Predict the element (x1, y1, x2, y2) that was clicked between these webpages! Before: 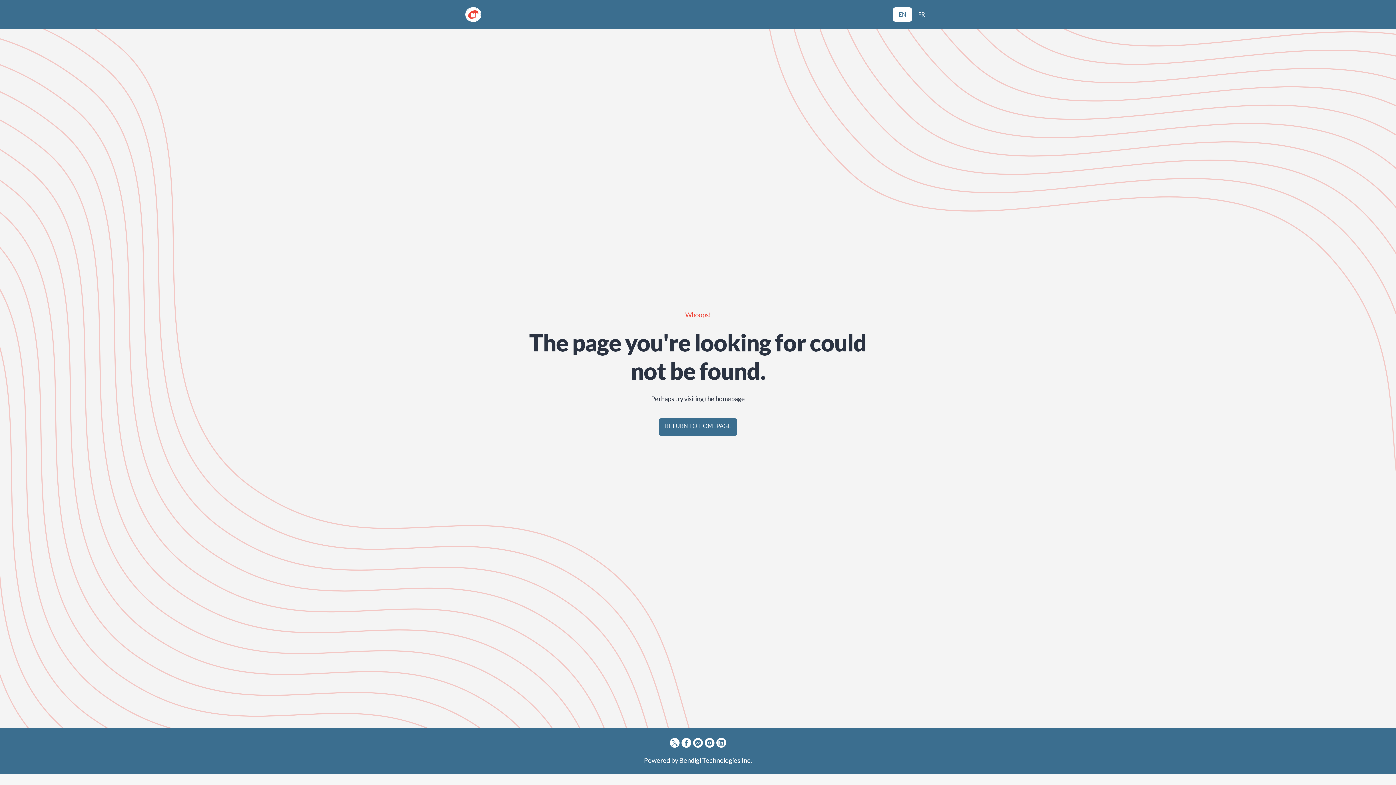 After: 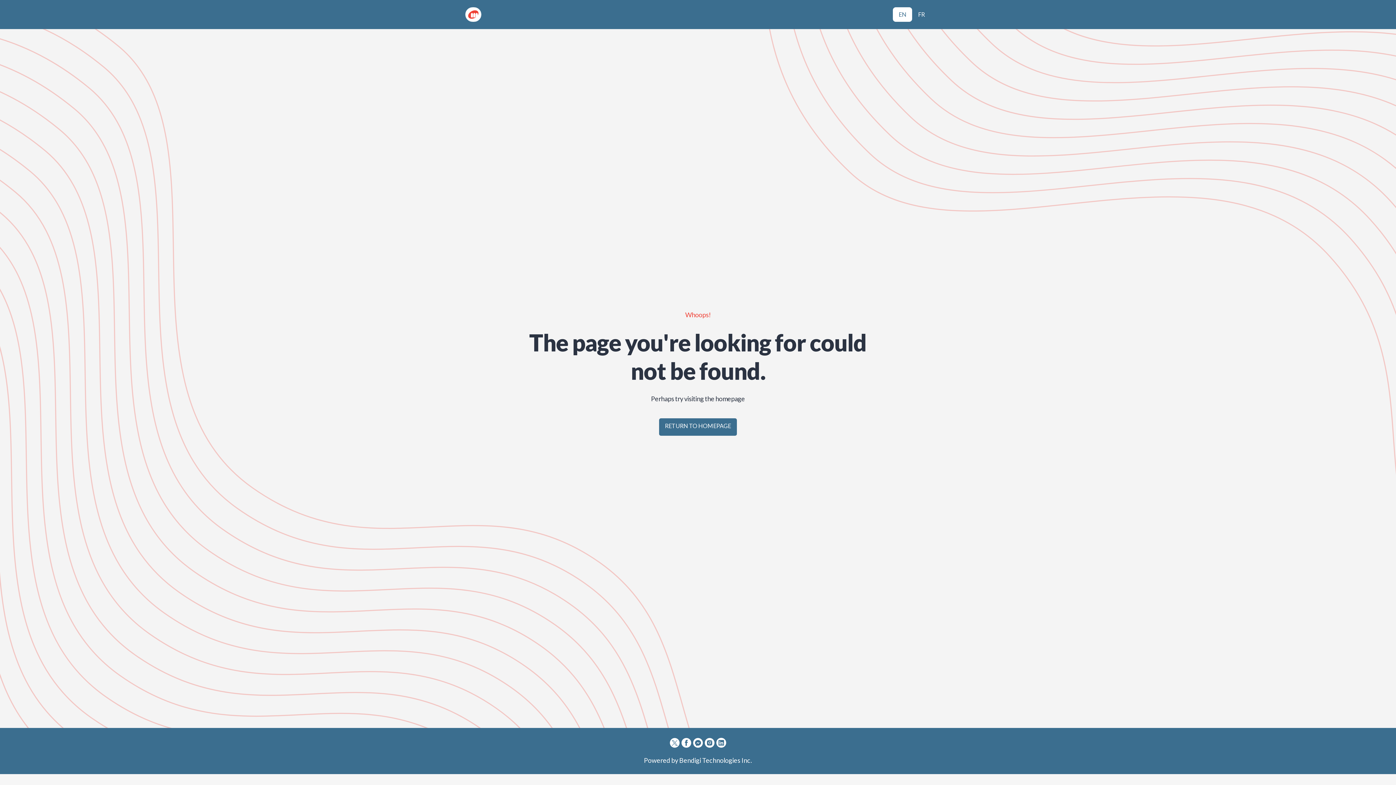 Action: bbox: (715, 737, 727, 750)